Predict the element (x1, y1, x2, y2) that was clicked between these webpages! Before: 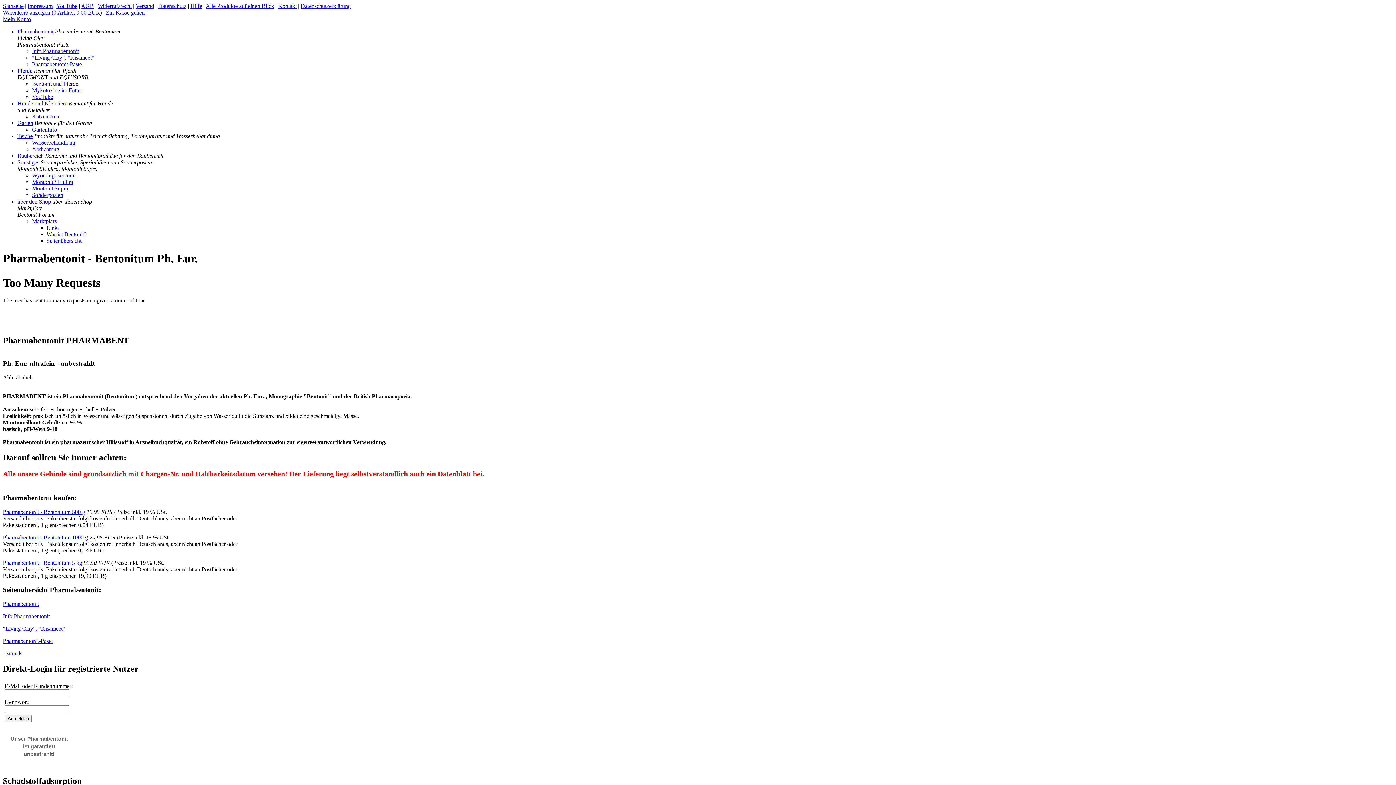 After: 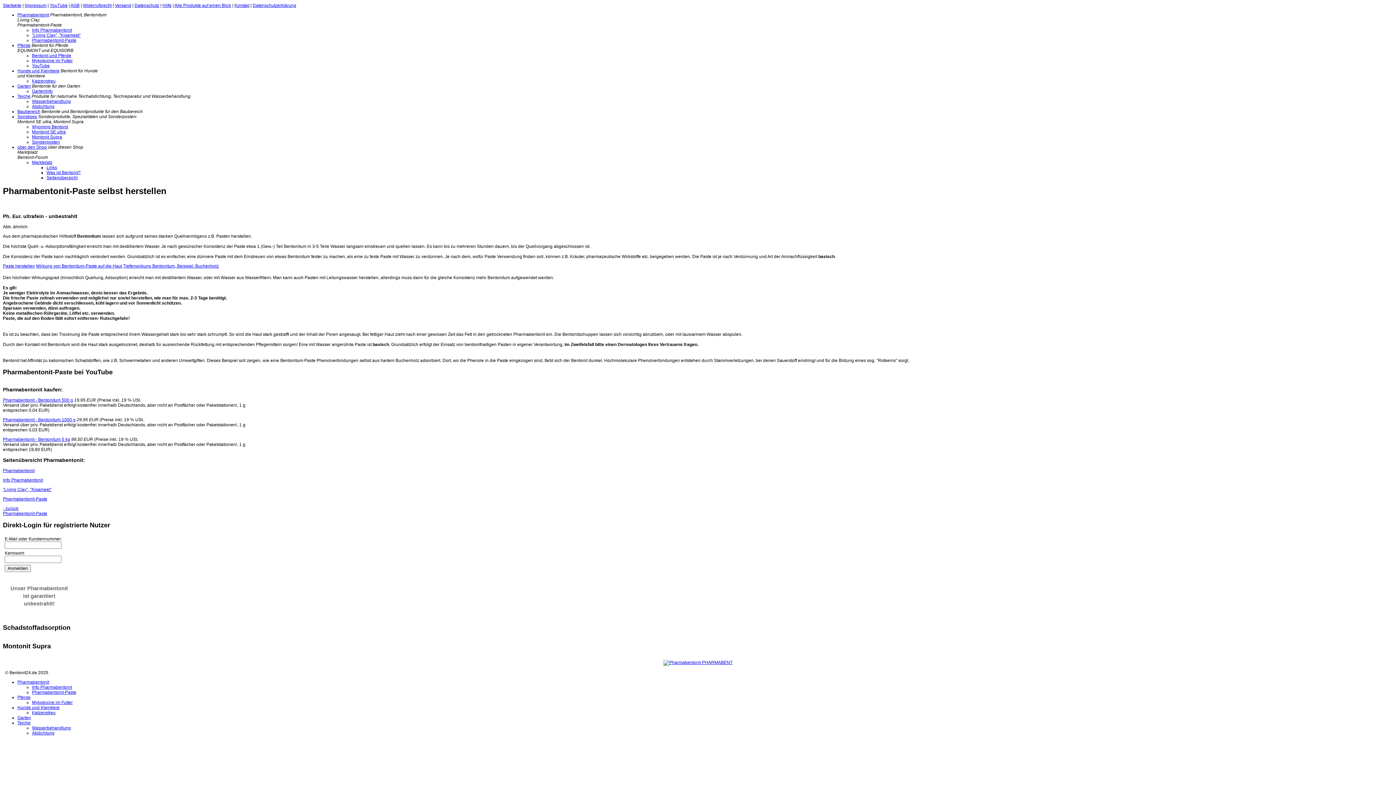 Action: label: Pharmabentonit-Paste bbox: (32, 61, 81, 67)